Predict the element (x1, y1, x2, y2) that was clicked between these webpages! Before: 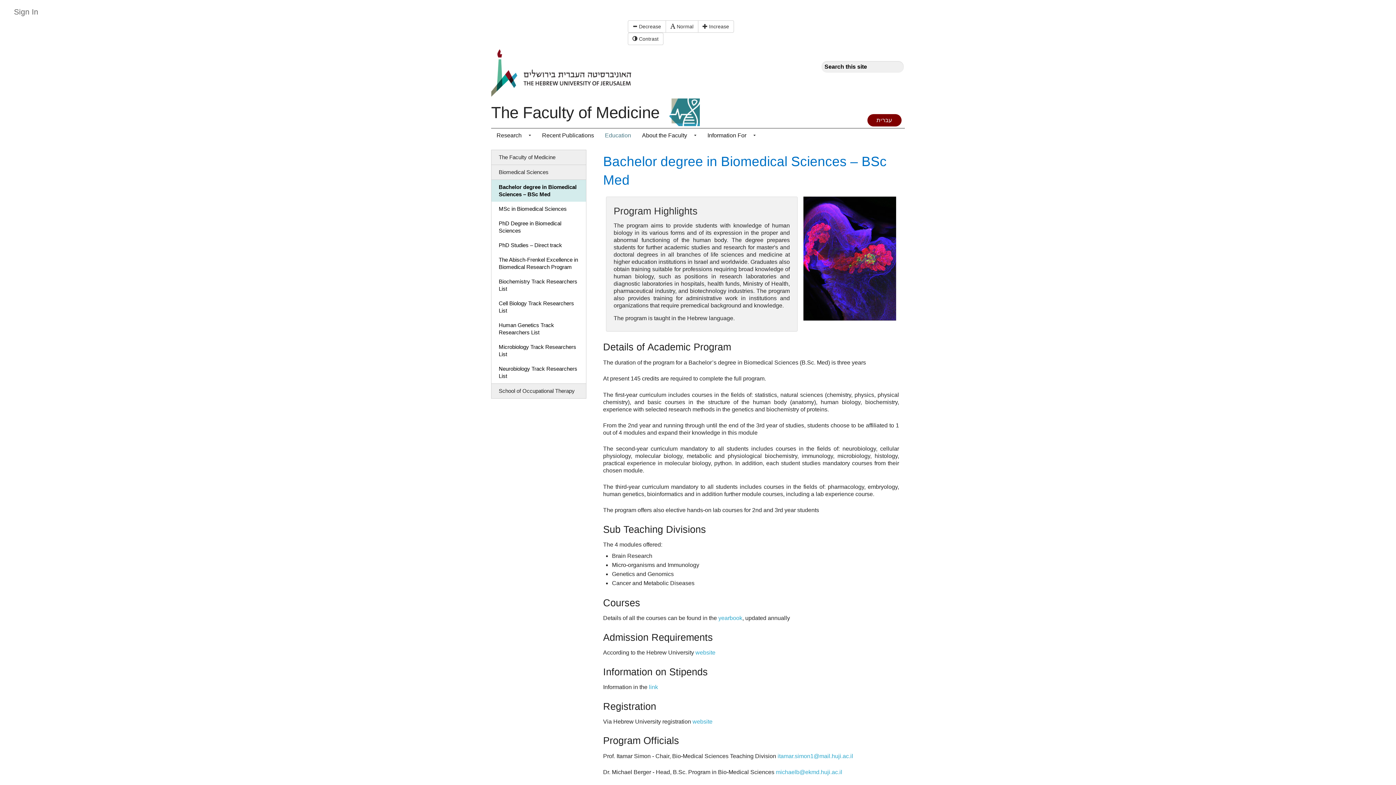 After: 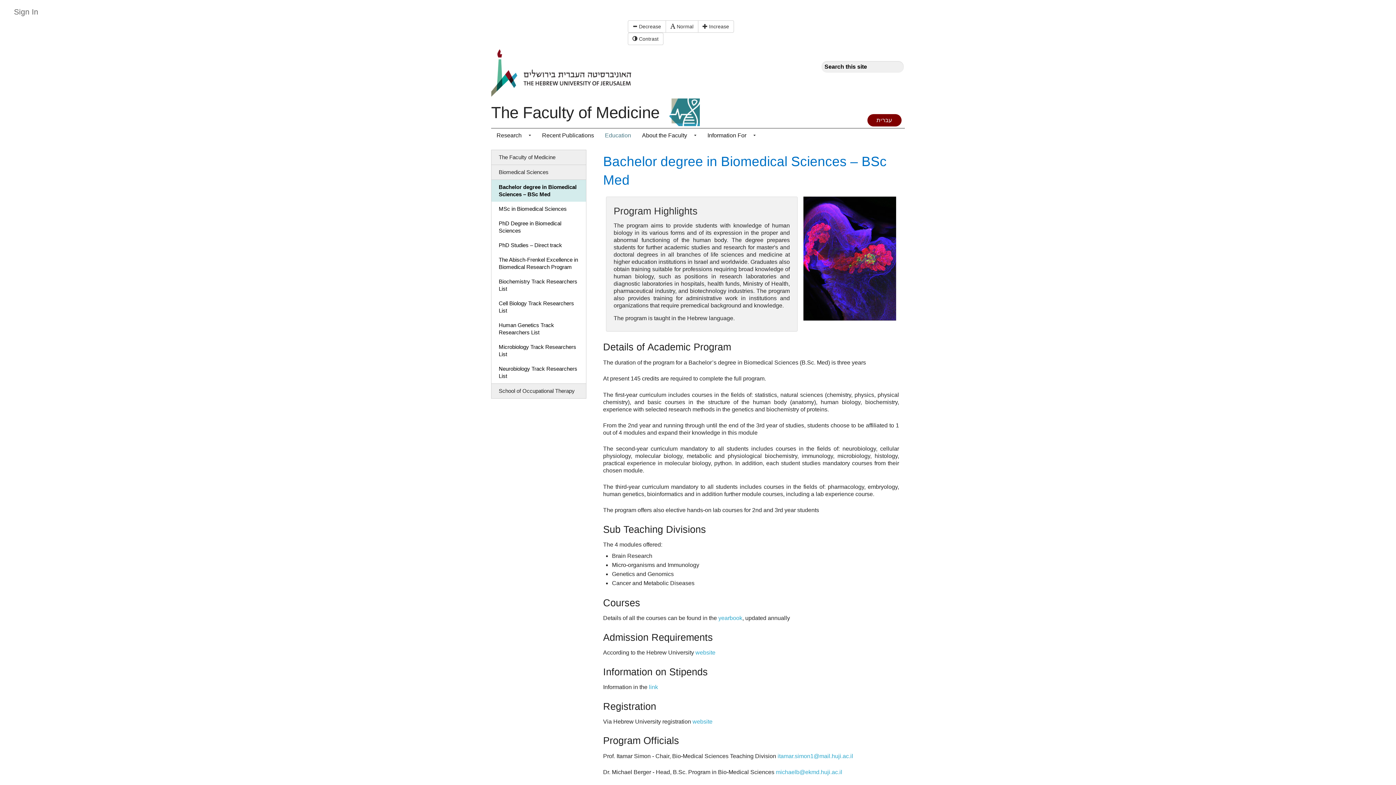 Action: bbox: (904, 50, 905, 50)